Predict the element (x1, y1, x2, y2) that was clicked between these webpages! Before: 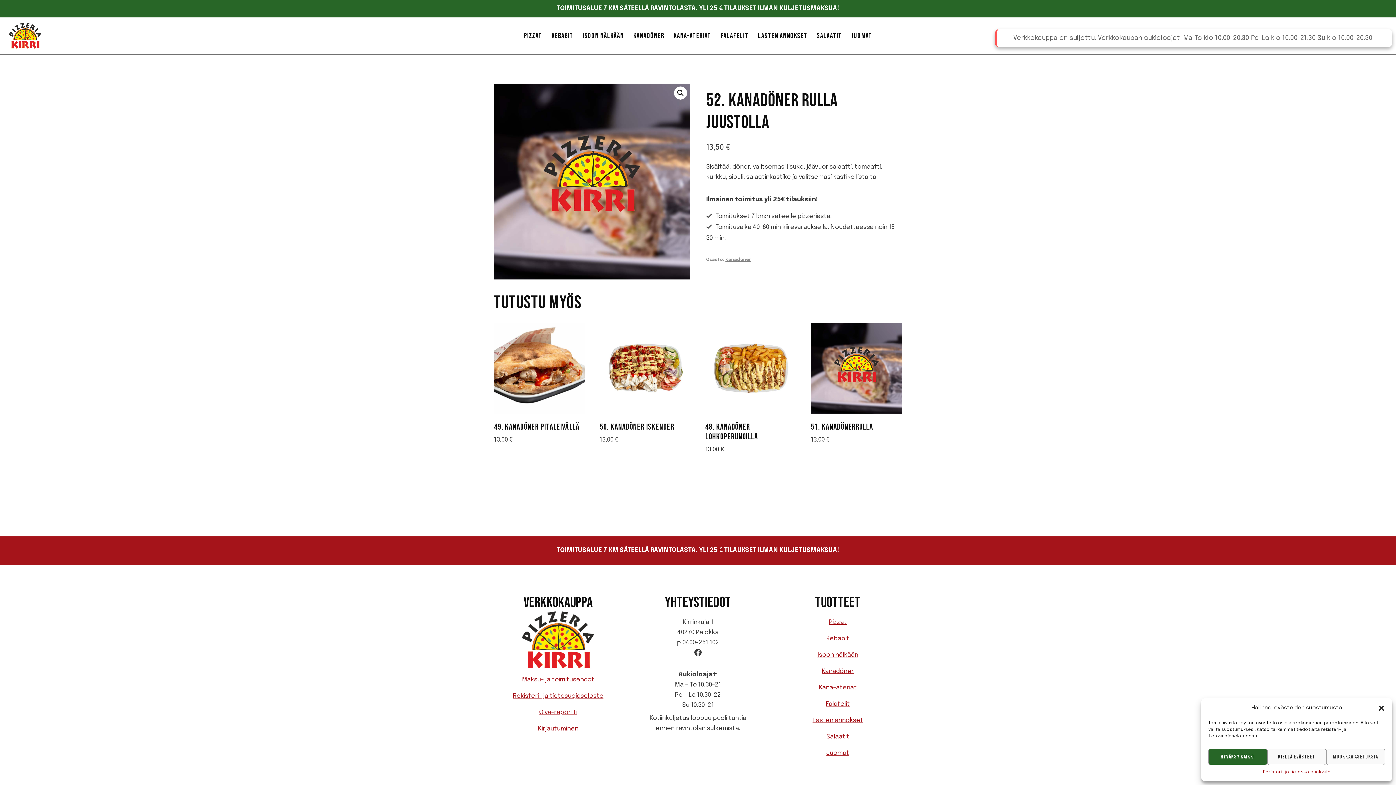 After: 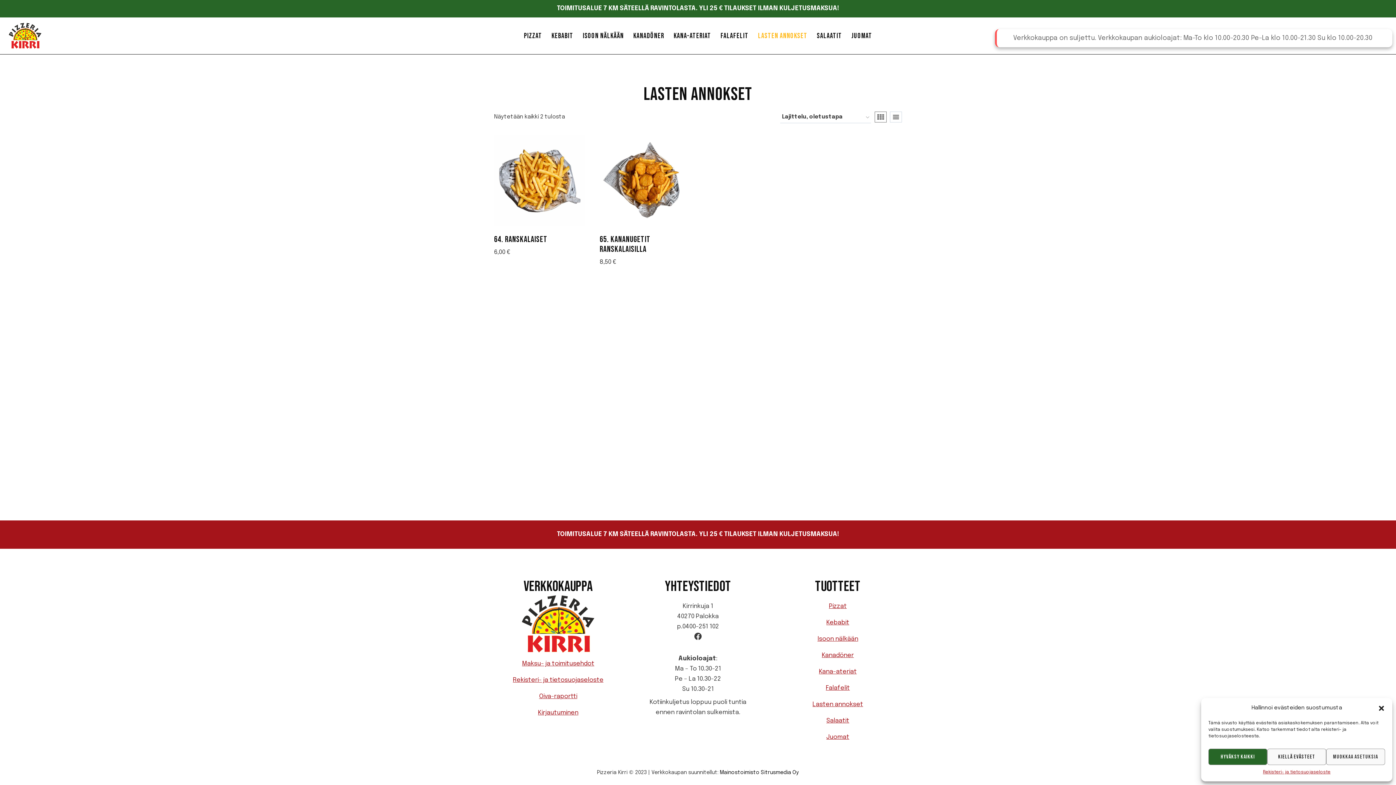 Action: label: LASTEN ANNOKSET bbox: (753, 28, 812, 43)